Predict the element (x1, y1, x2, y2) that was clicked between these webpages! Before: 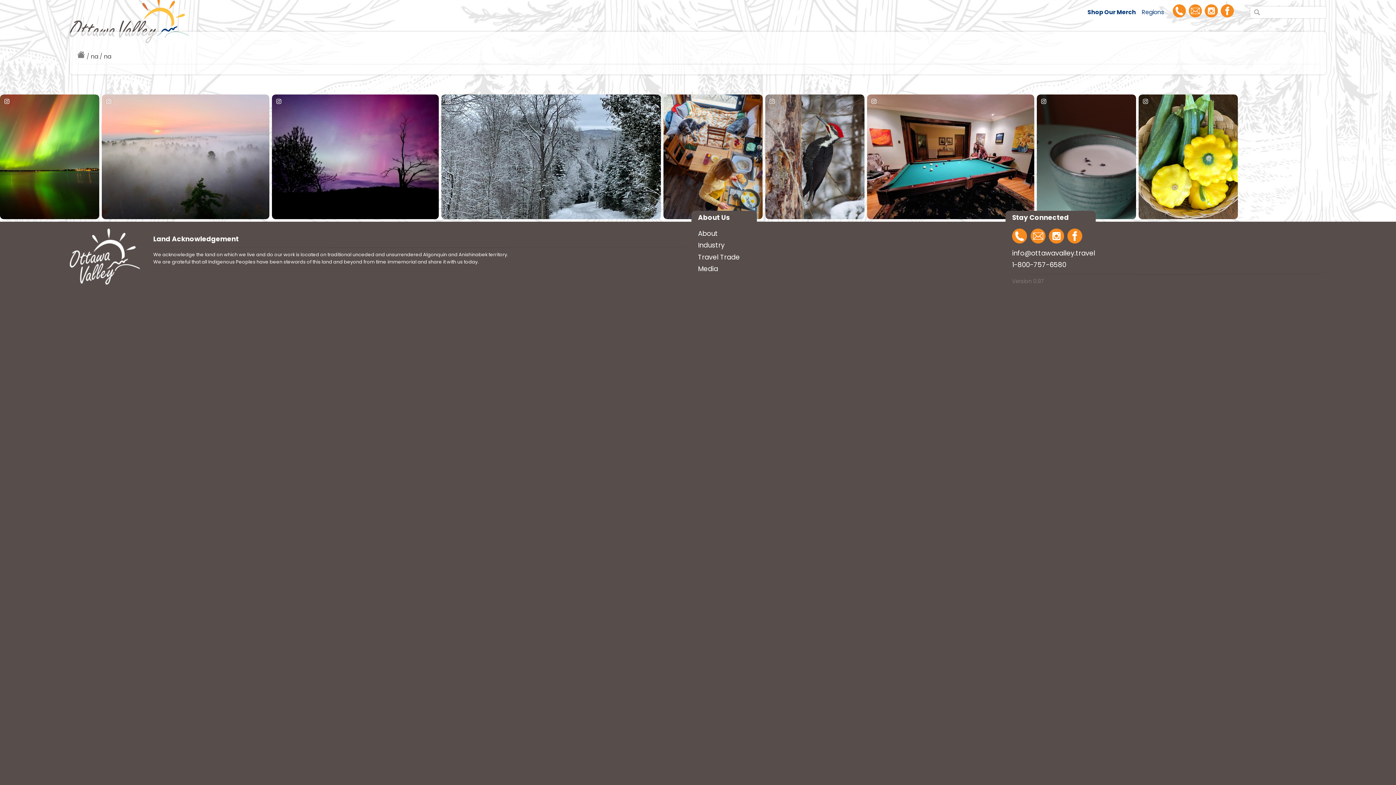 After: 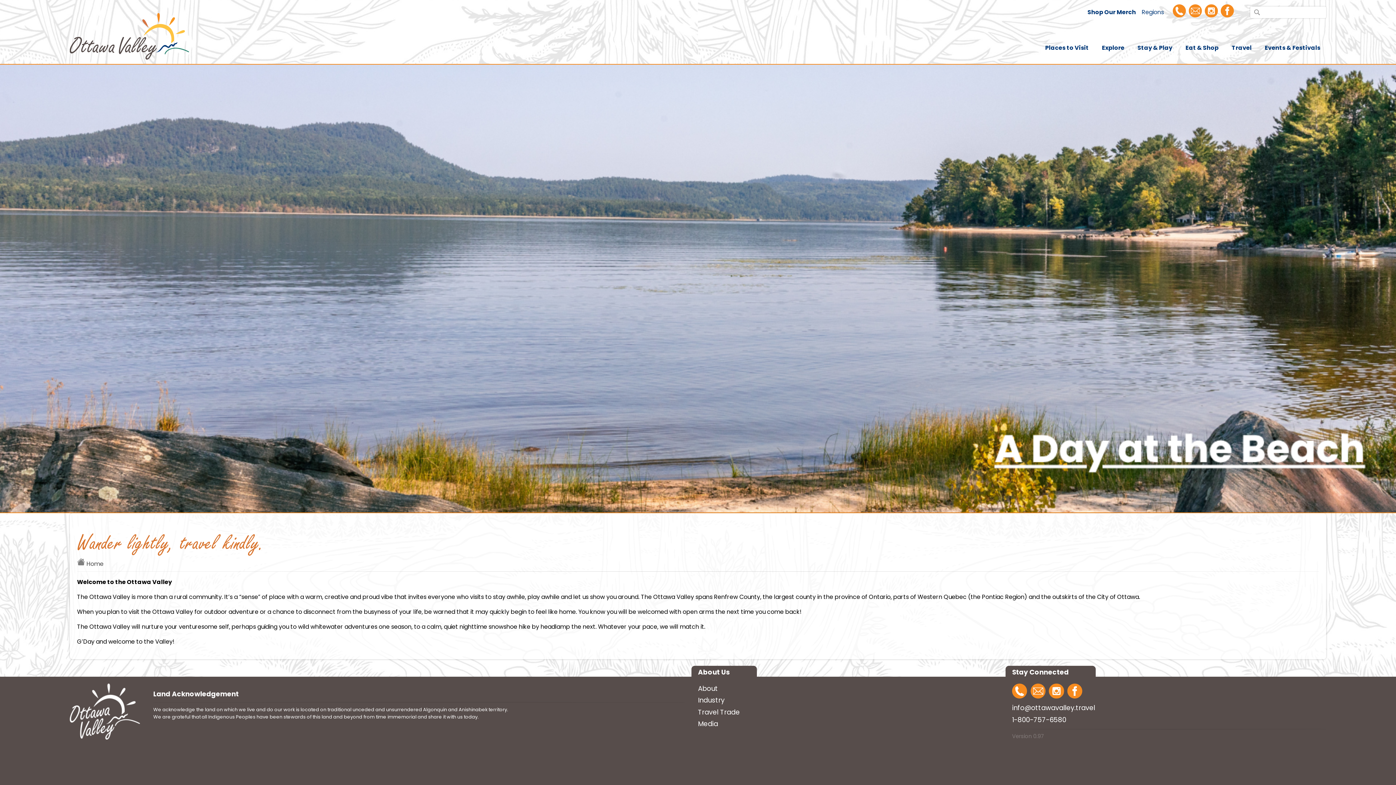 Action: label: home bbox: (77, 52, 86, 60)